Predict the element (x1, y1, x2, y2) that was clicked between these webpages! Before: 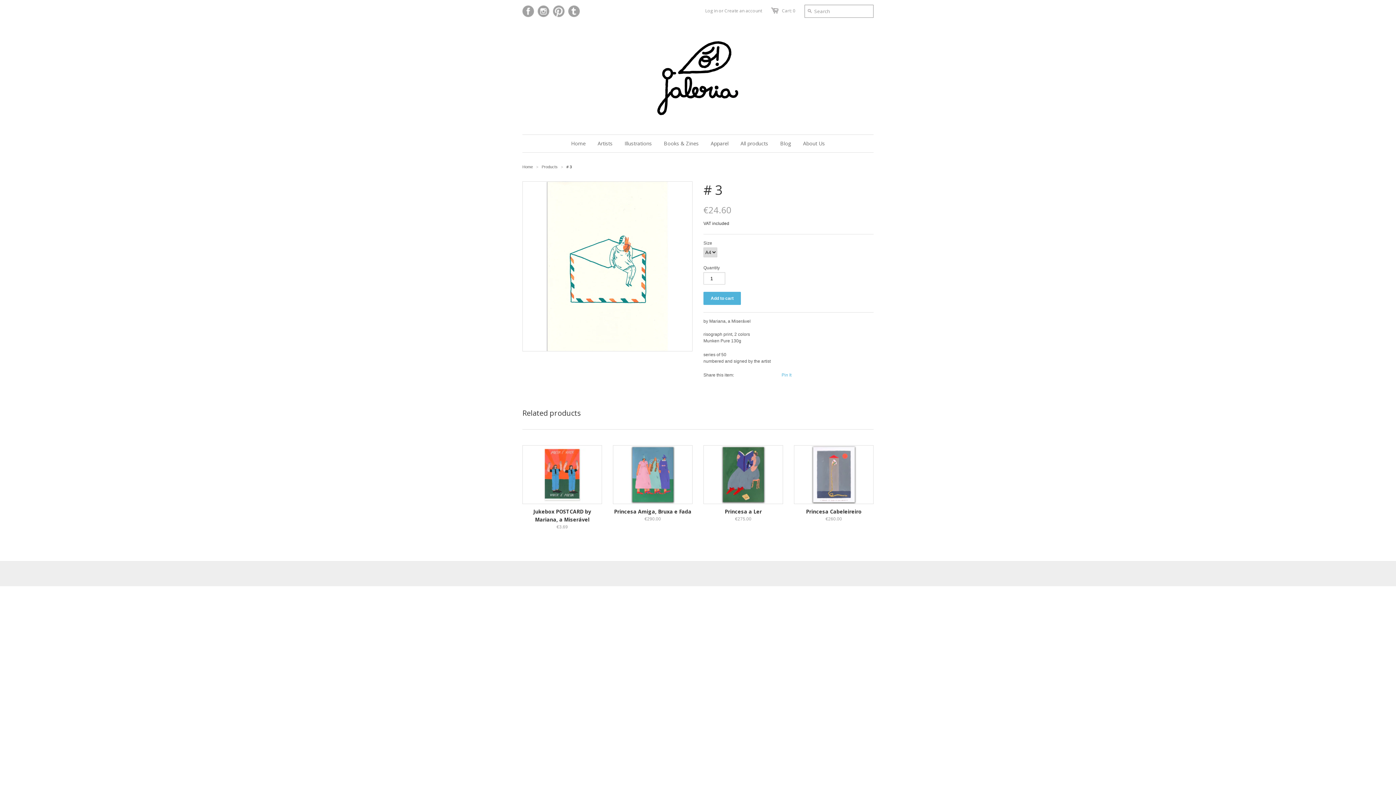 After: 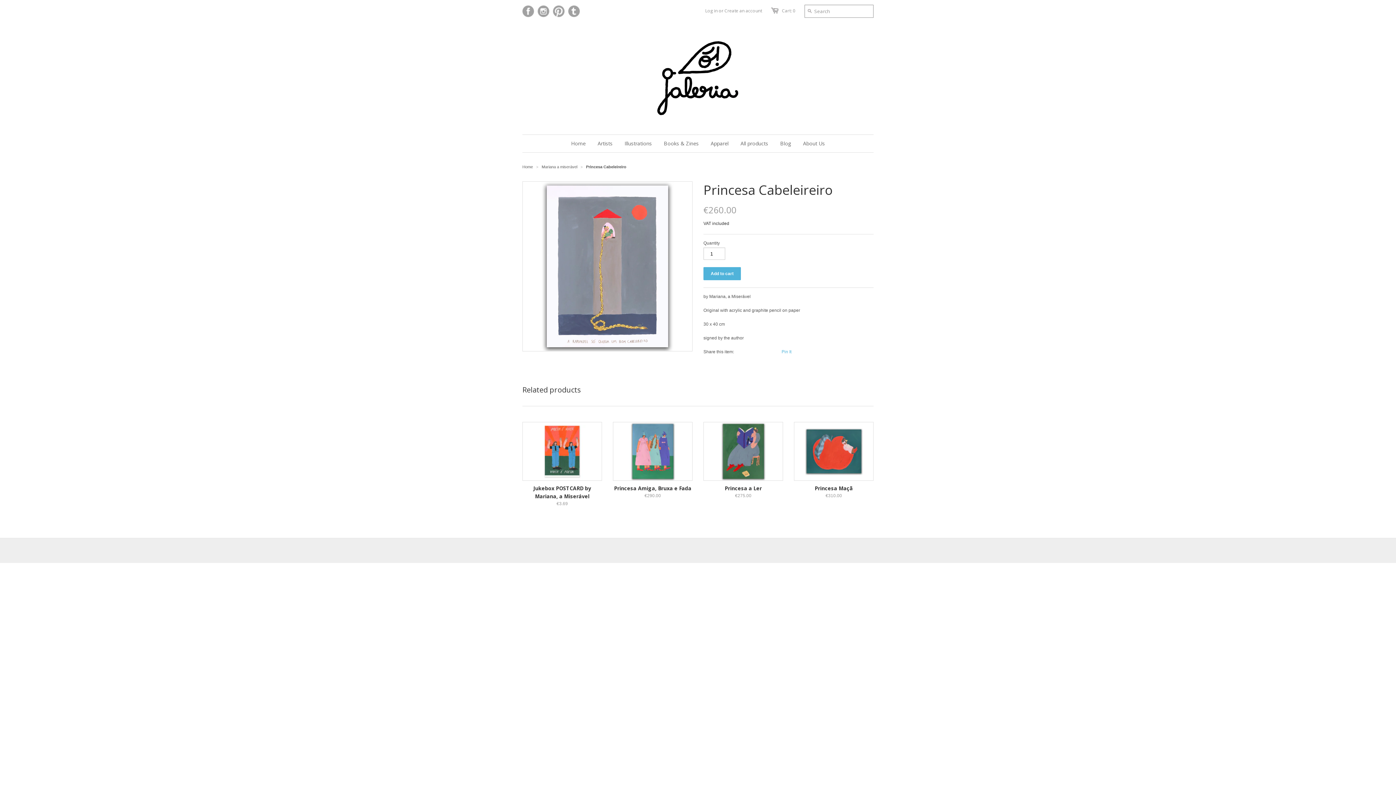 Action: bbox: (794, 445, 873, 504)